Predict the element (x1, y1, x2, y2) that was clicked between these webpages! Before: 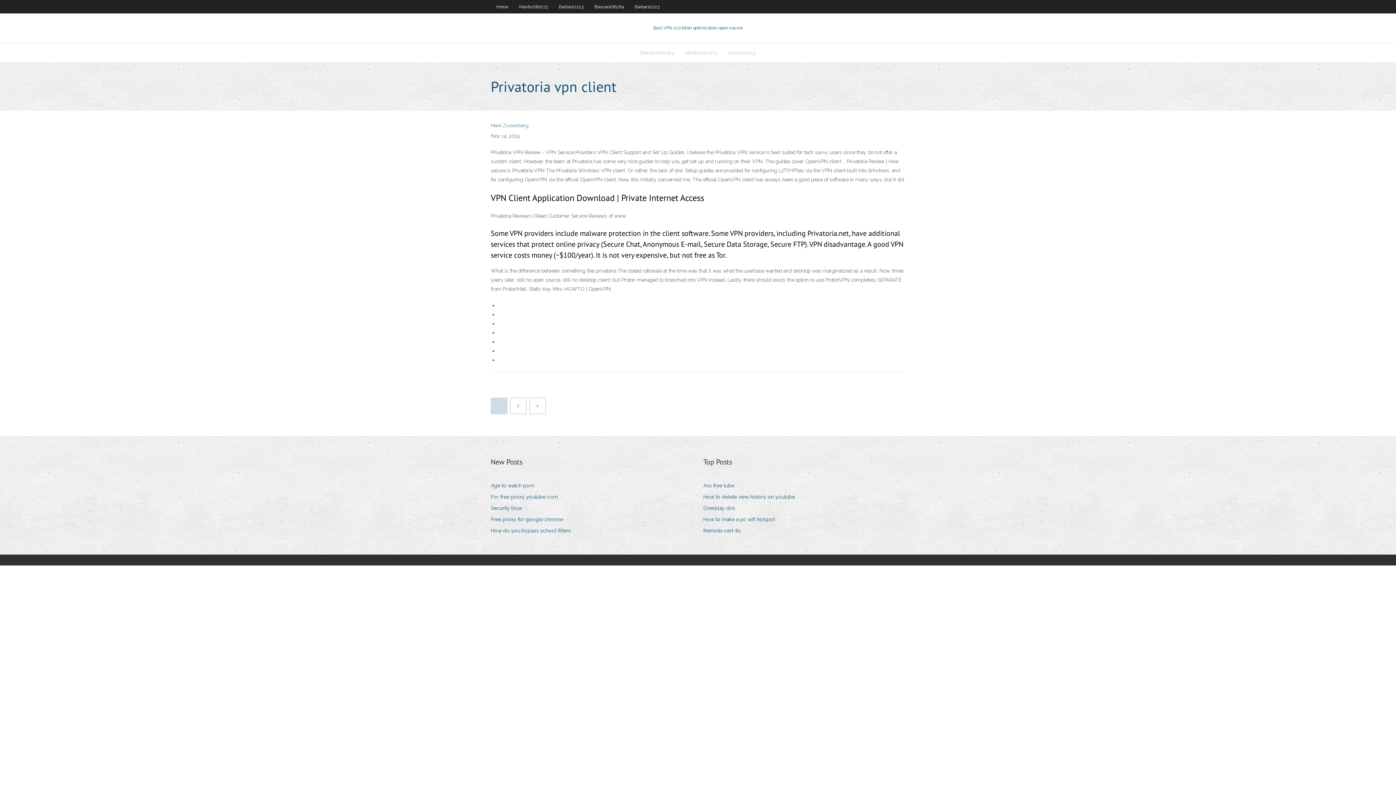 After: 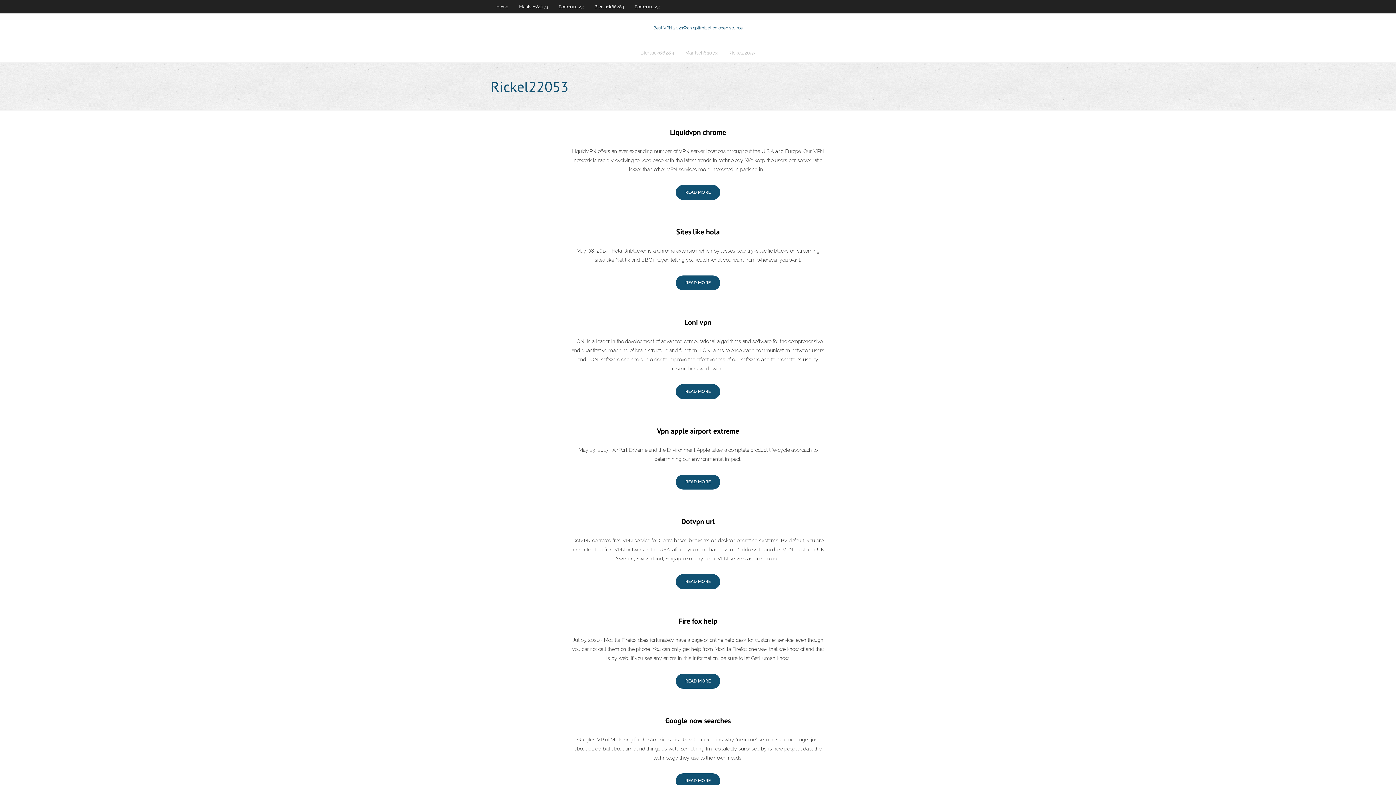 Action: label: Rickel22053 bbox: (723, 43, 761, 62)